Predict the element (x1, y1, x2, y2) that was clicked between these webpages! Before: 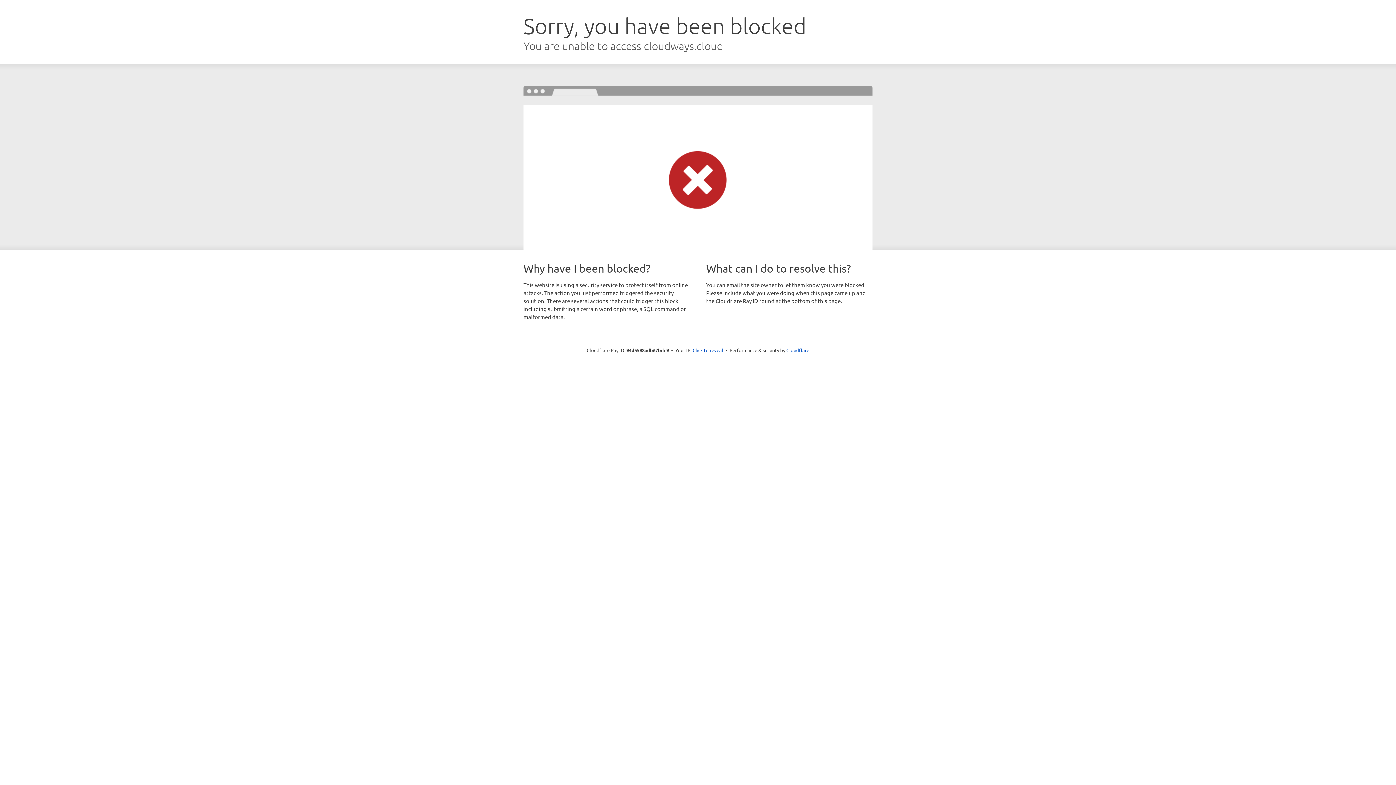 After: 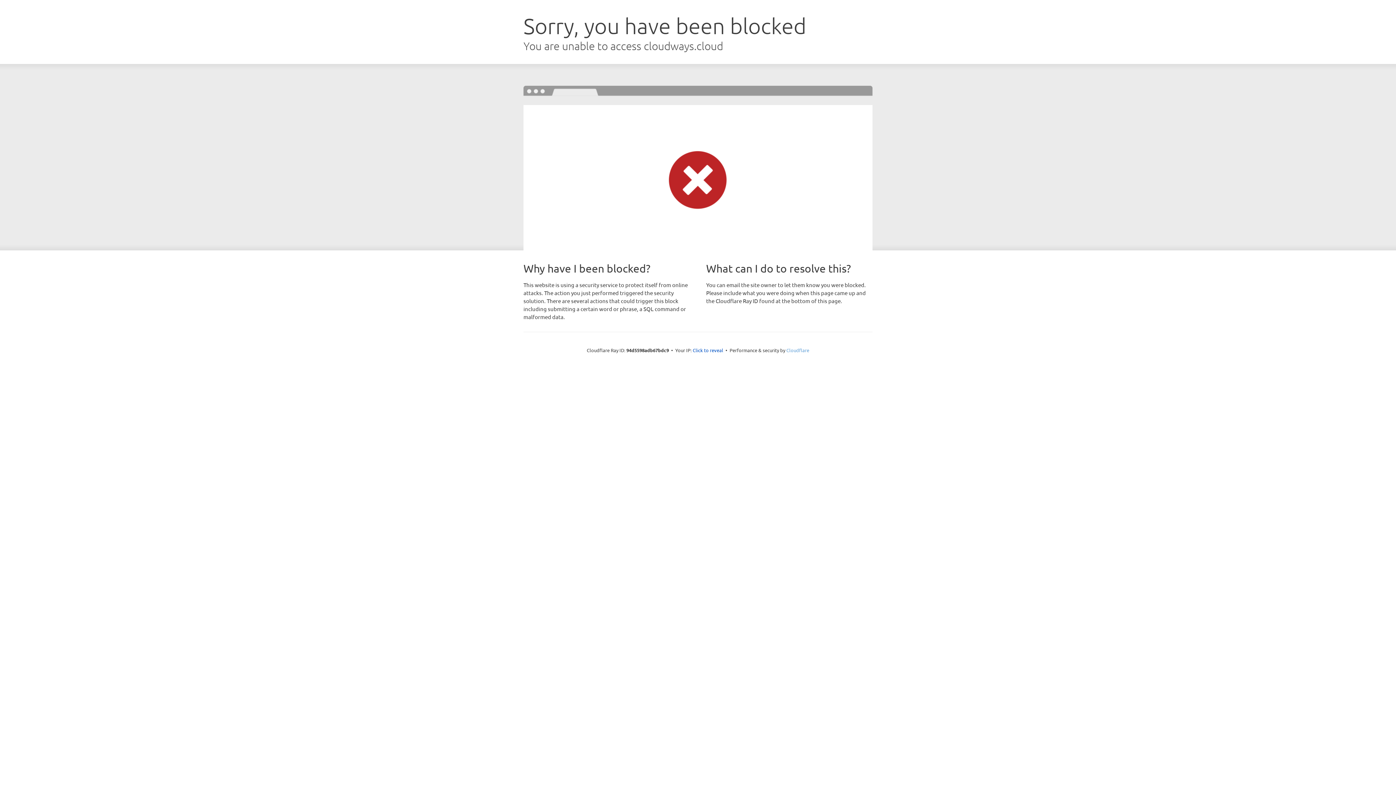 Action: bbox: (786, 347, 809, 353) label: Cloudflare